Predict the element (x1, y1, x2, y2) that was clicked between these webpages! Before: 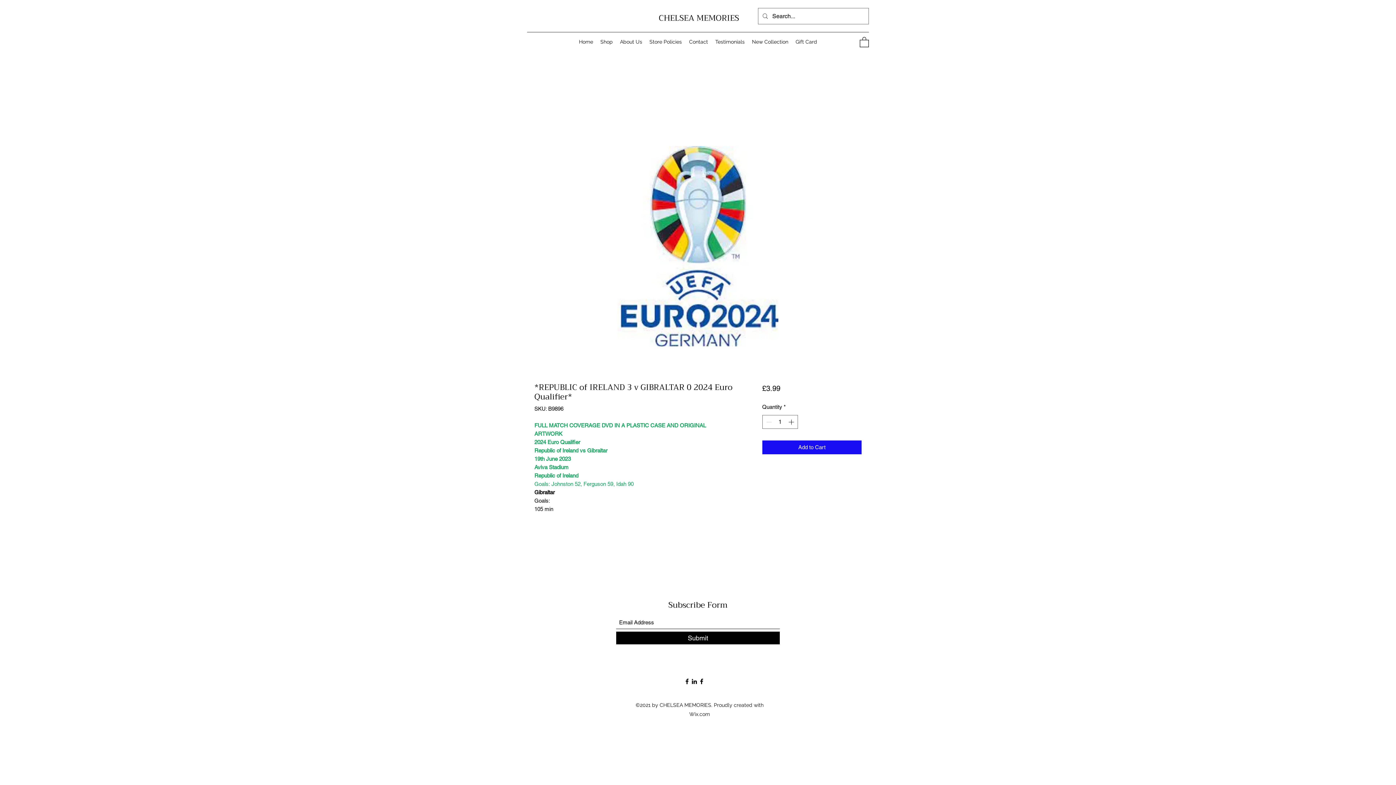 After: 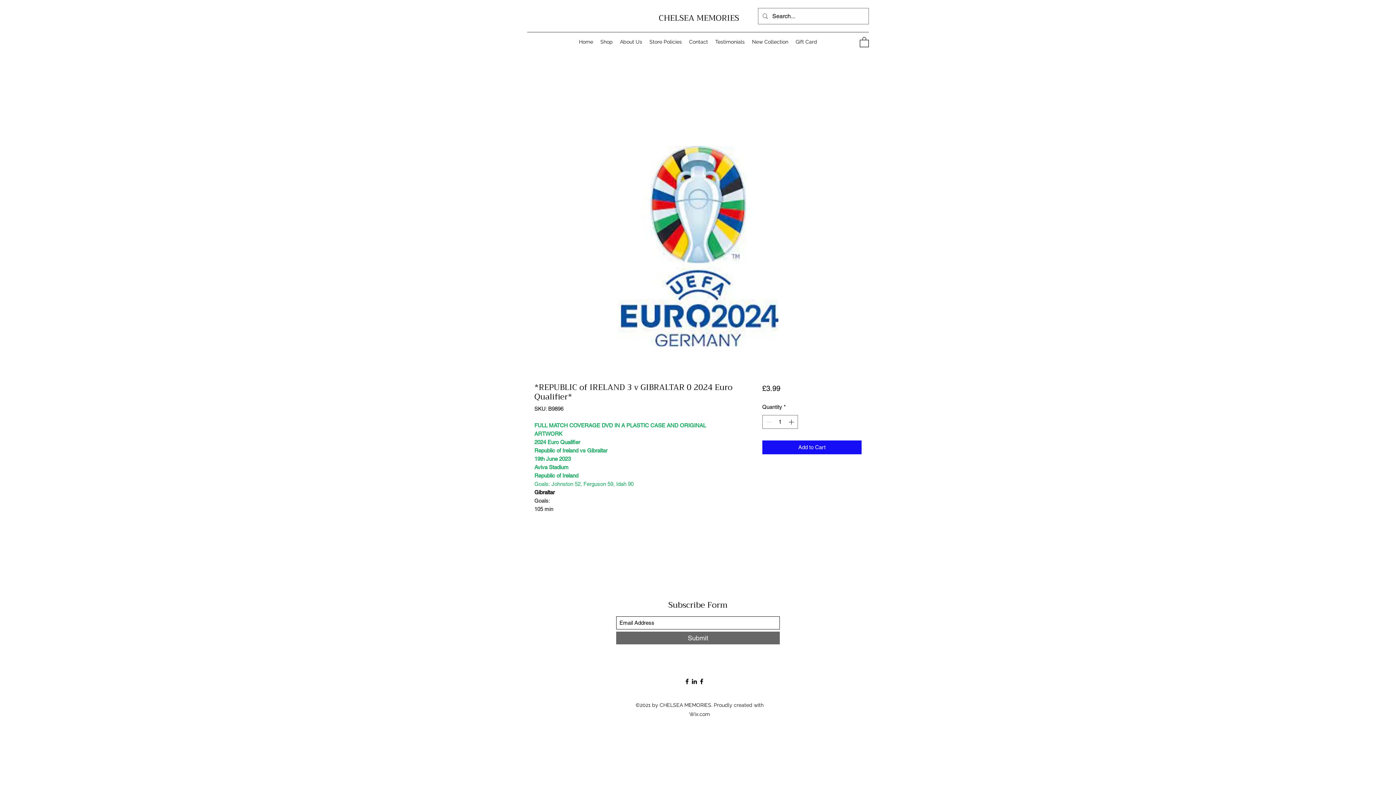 Action: bbox: (616, 631, 780, 644) label: Submit